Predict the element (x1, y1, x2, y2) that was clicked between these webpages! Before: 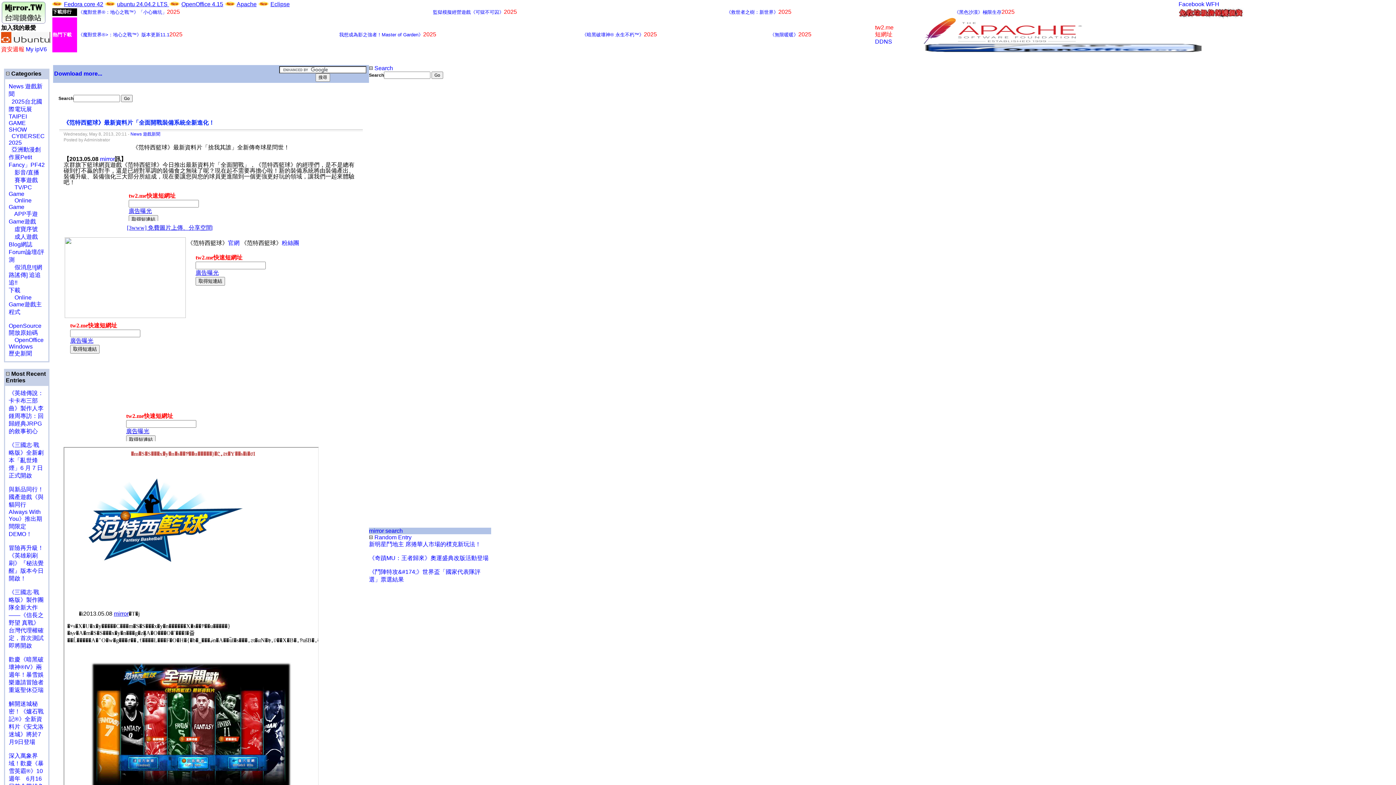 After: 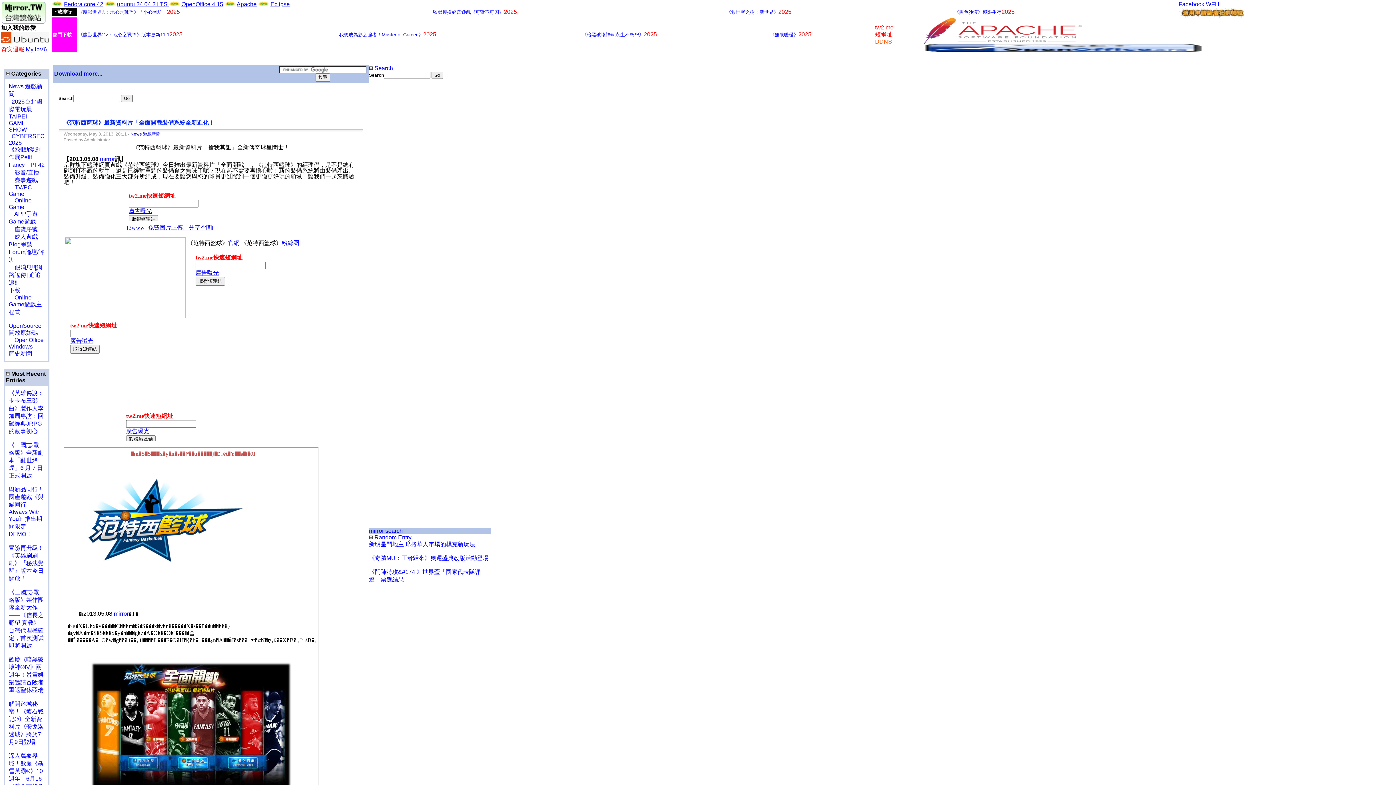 Action: bbox: (875, 38, 892, 44) label: DDNS